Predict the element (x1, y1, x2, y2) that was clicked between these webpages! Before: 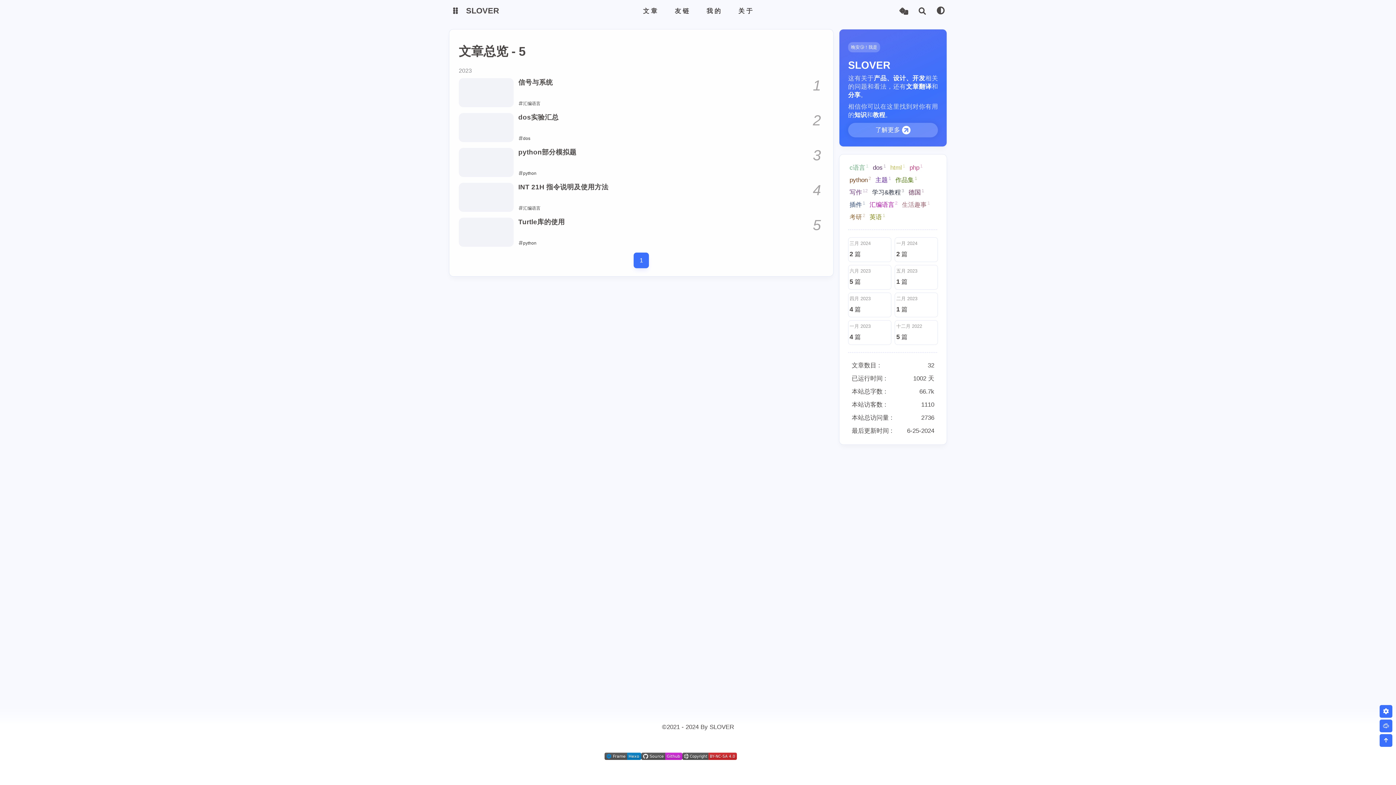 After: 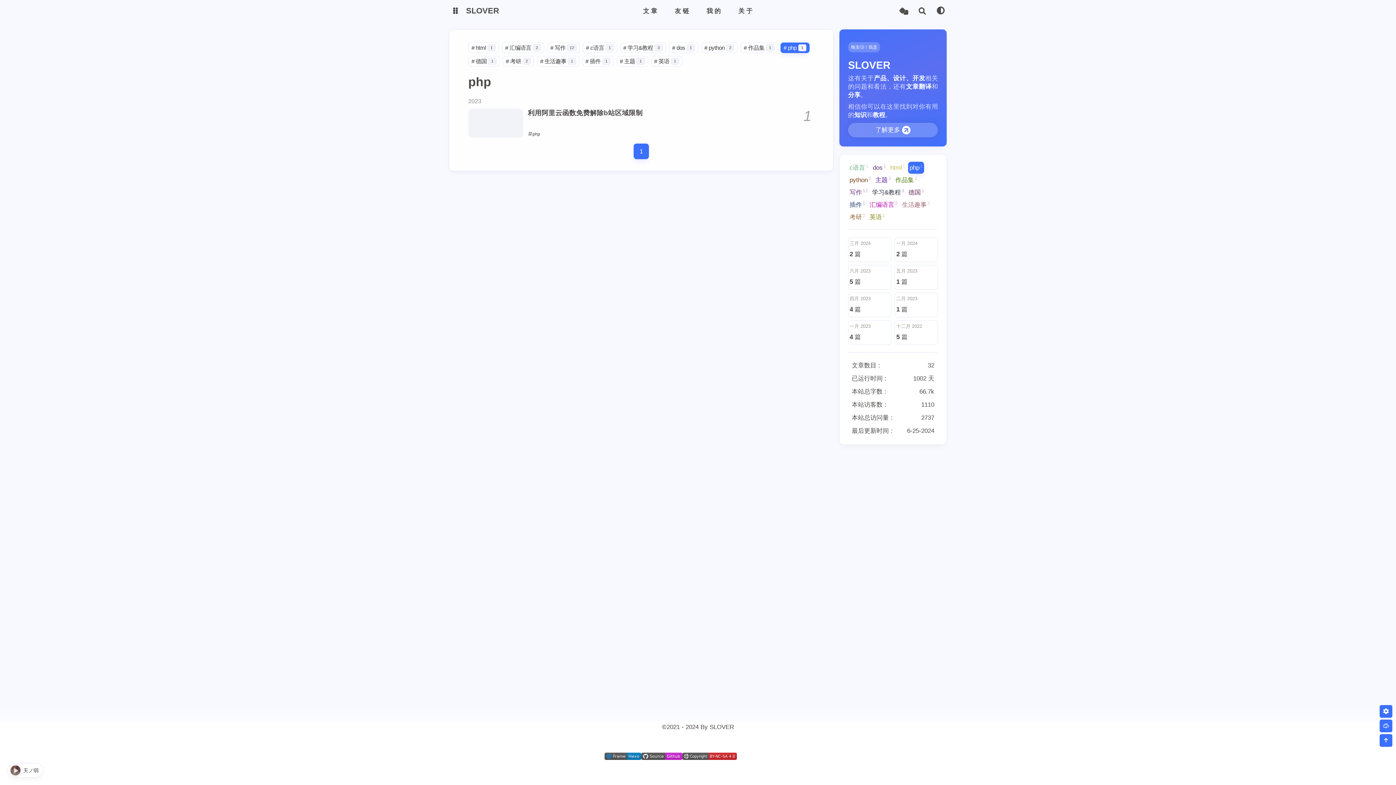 Action: label: php1 bbox: (908, 161, 924, 173)